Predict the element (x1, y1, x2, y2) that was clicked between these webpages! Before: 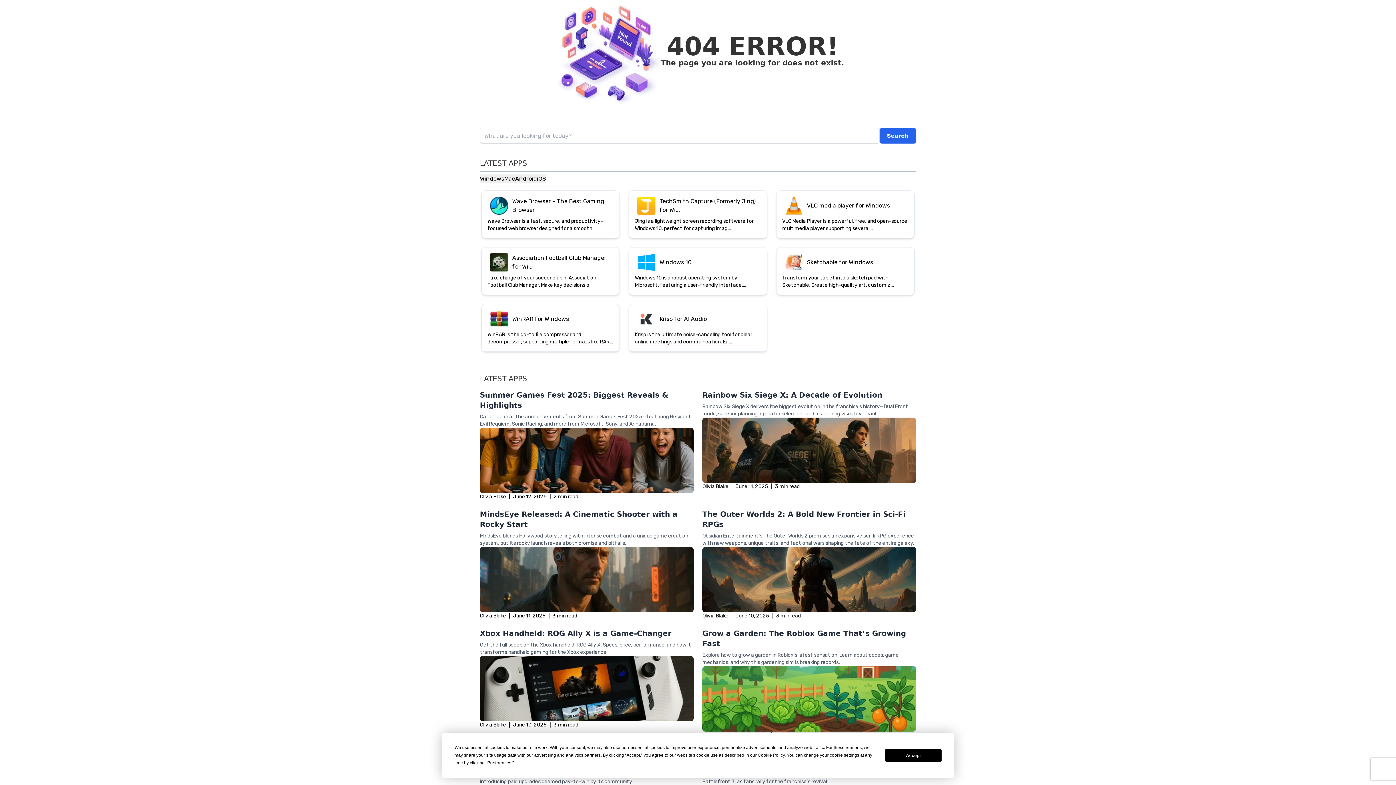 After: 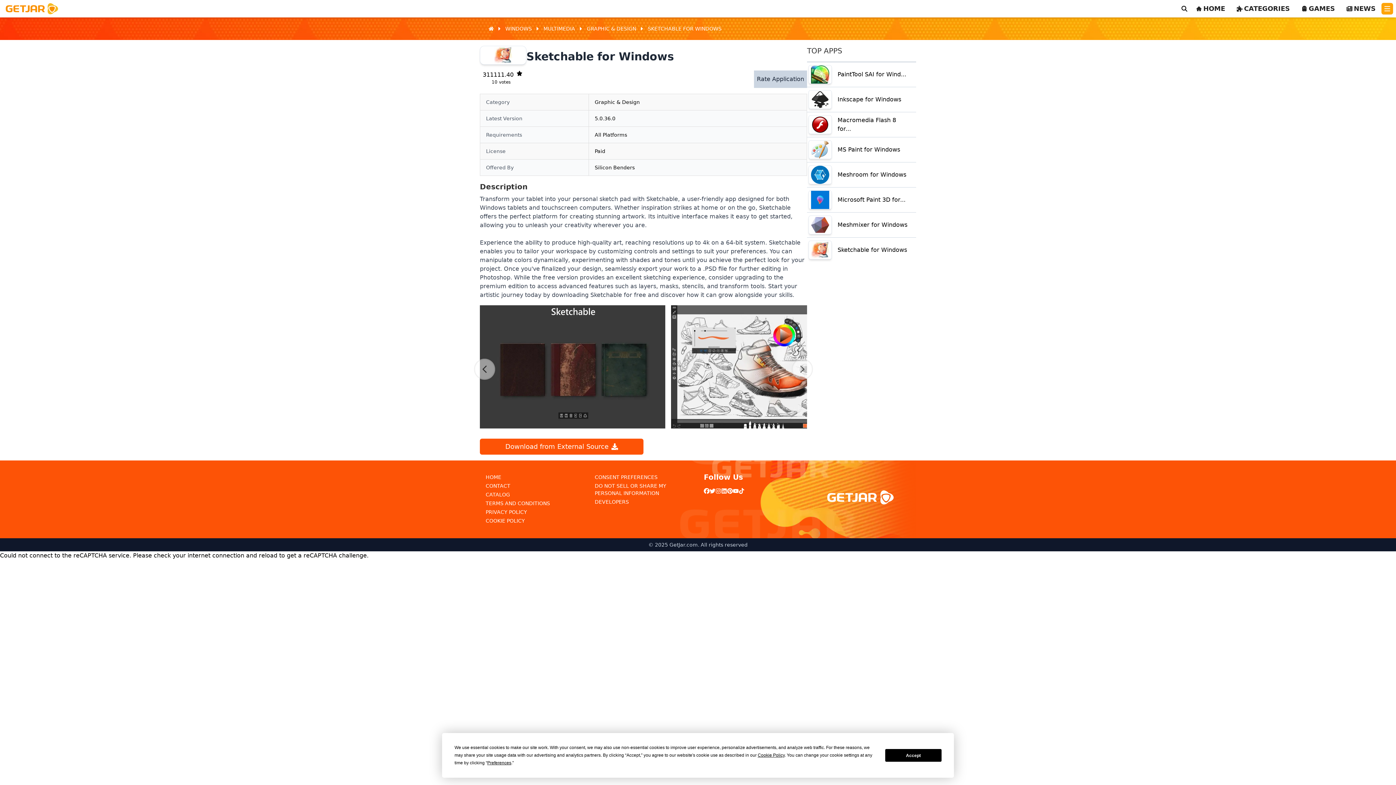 Action: bbox: (774, 245, 916, 296) label: Sketchable for Windows
Transform your tablet into a sketch pad with Sketchable. Create high-quality art, customiz...